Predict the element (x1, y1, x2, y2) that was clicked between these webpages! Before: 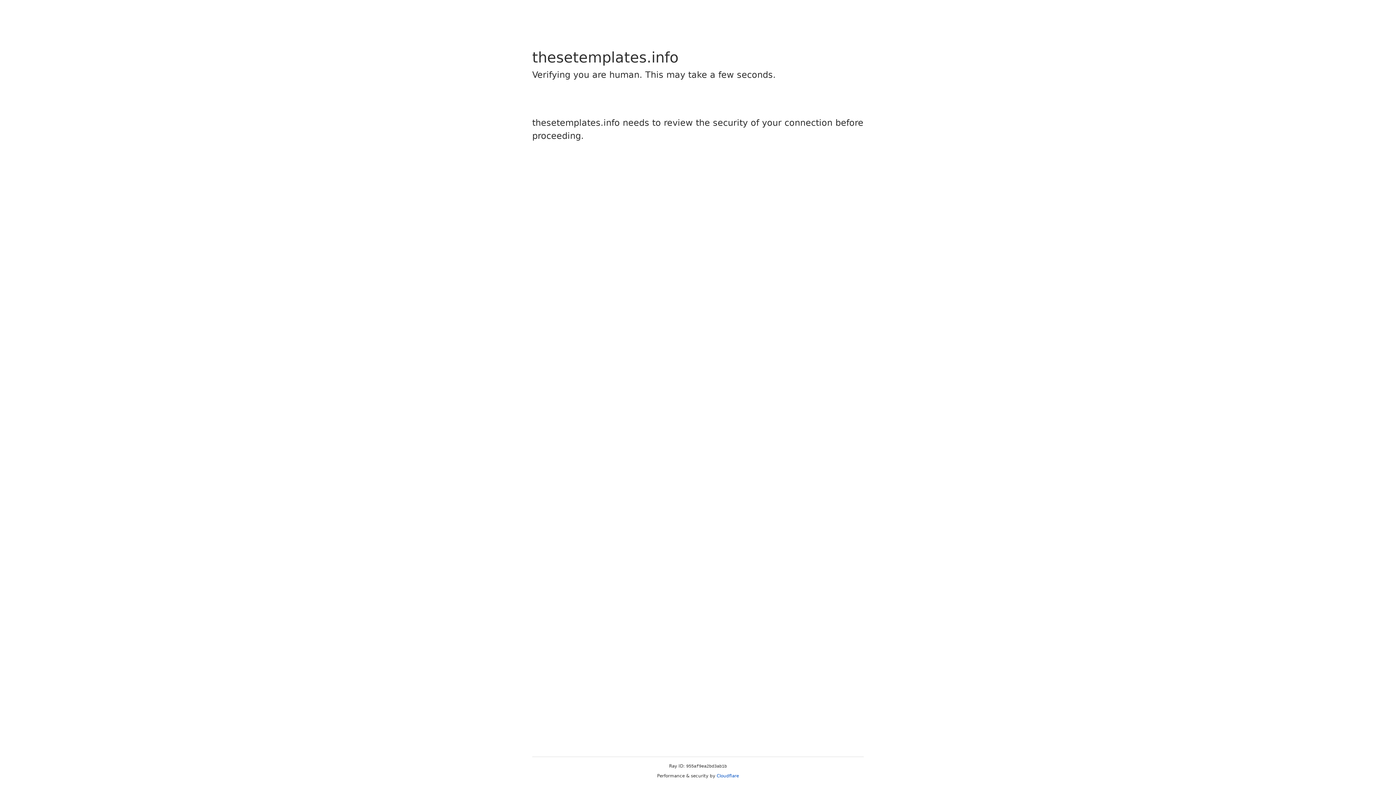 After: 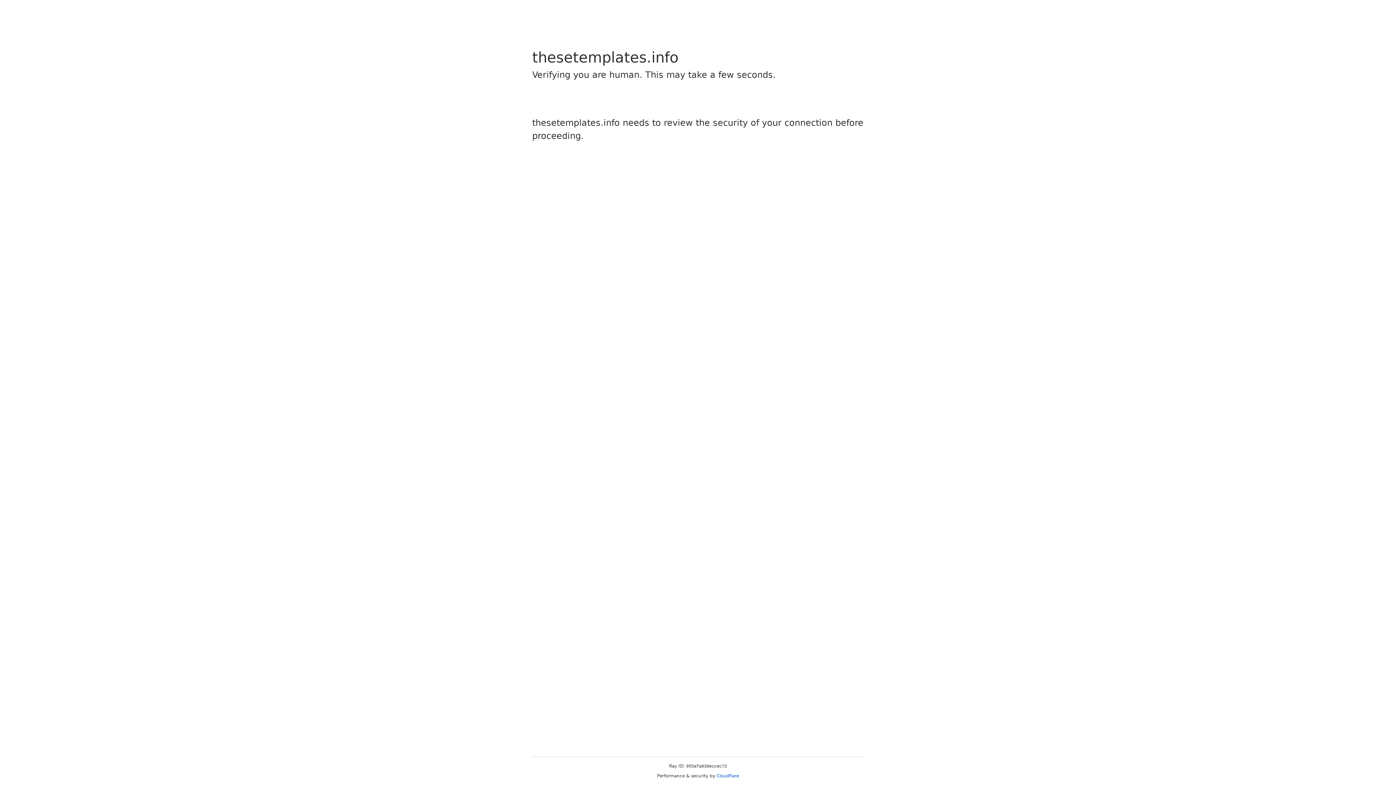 Action: label: Cloudflare bbox: (716, 773, 739, 778)